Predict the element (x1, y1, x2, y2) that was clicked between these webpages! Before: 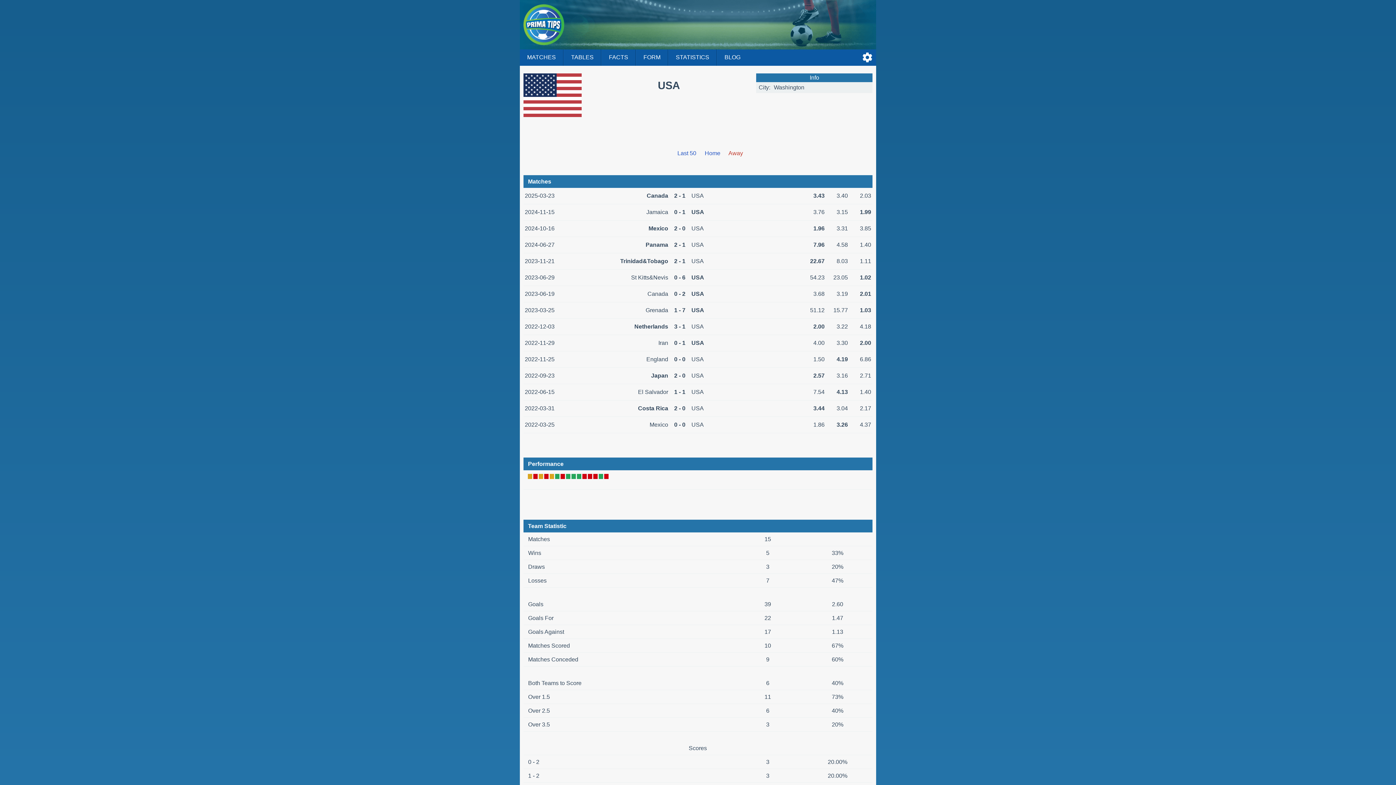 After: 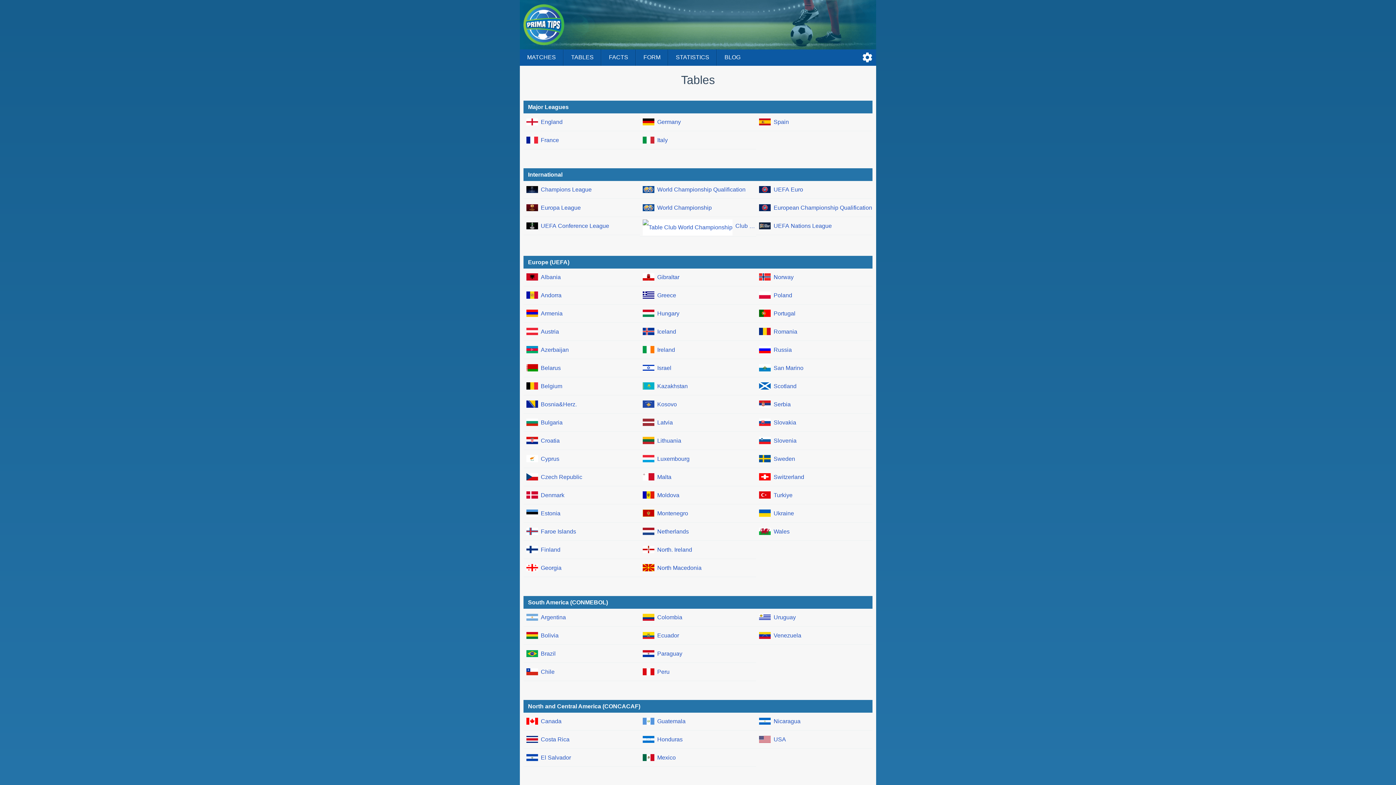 Action: label: TABLES bbox: (563, 49, 601, 65)